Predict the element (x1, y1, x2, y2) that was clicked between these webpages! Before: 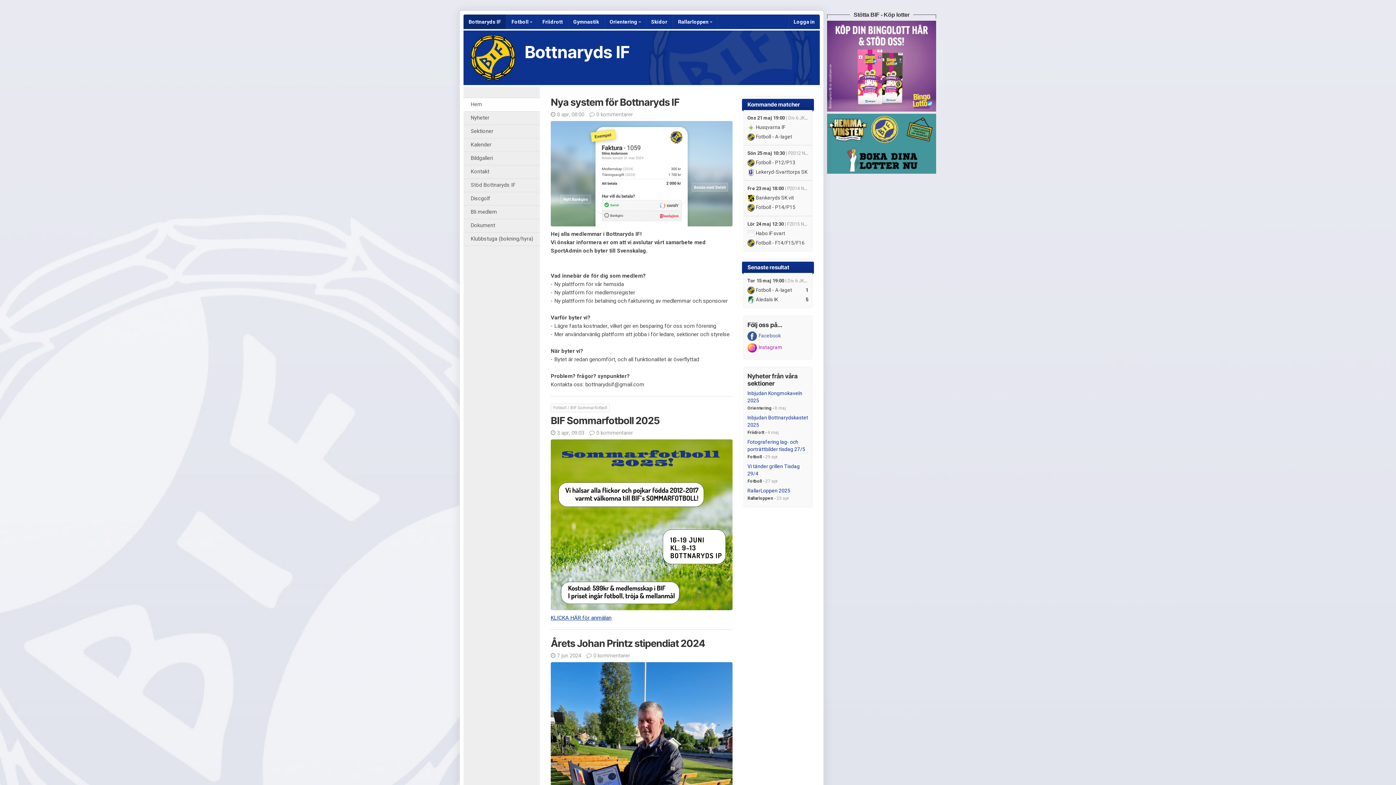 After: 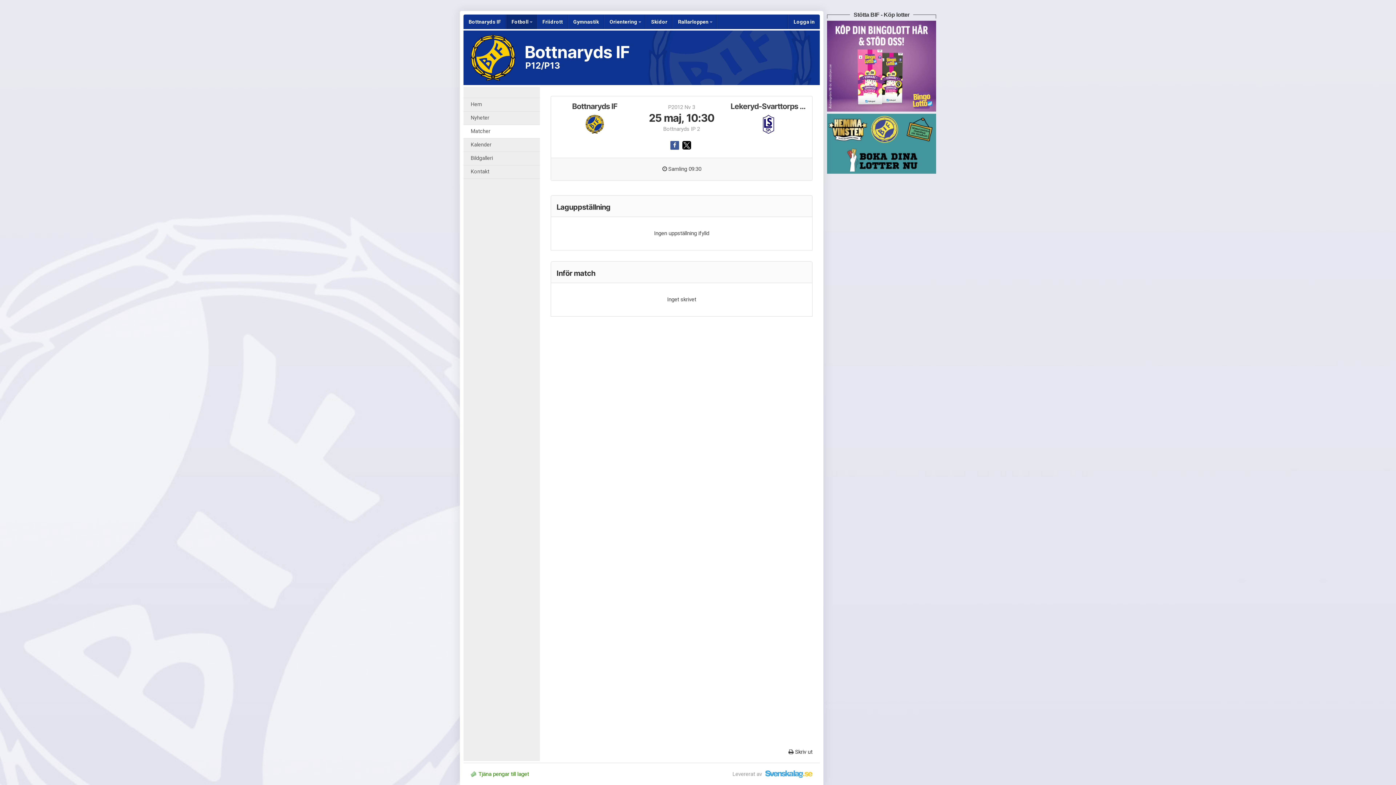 Action: bbox: (744, 145, 812, 180) label: Sön 25 maj 10:30 | P2012 Nv 3
 Fotboll - P12/P13
 Lekeryd-Svarttorps SK